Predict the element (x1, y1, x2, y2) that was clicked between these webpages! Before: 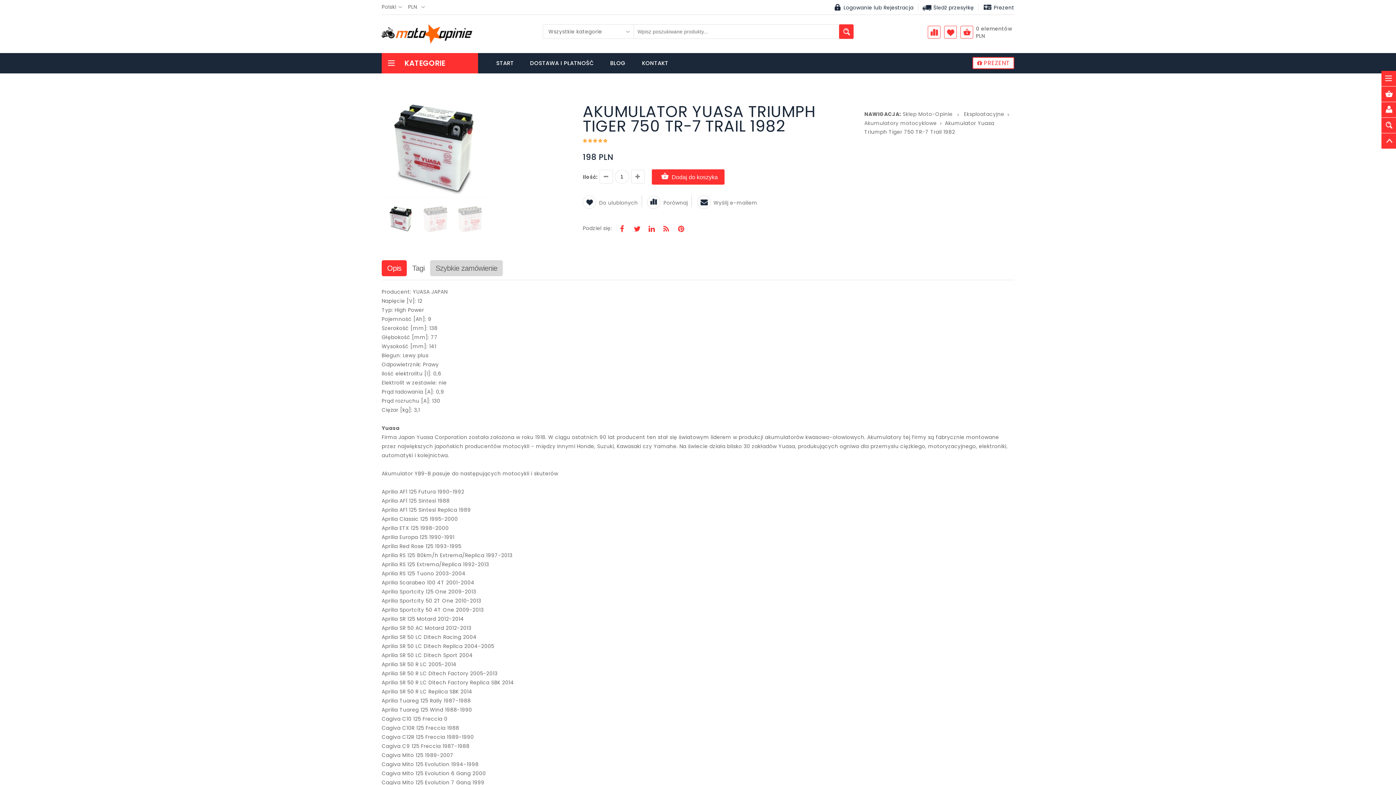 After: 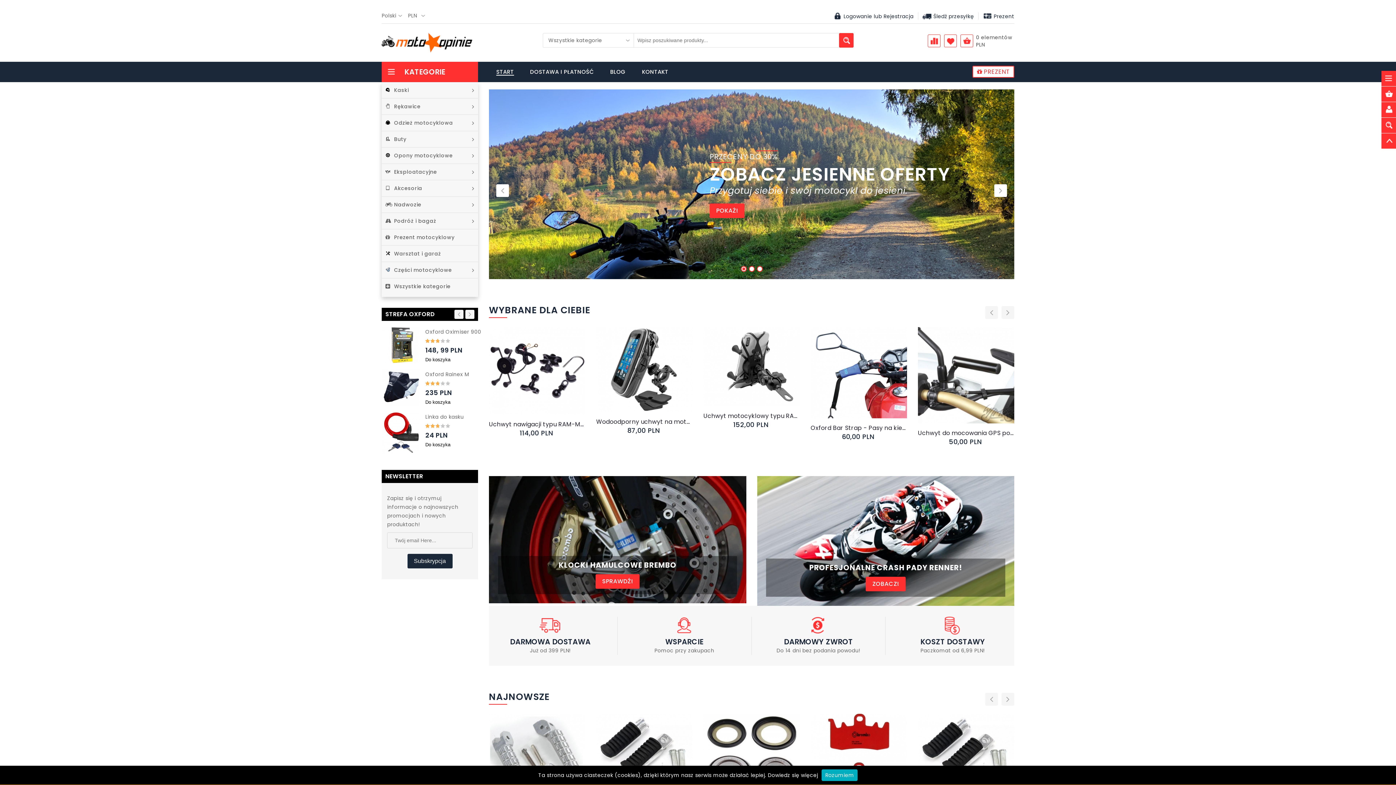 Action: bbox: (489, 53, 521, 73) label: START